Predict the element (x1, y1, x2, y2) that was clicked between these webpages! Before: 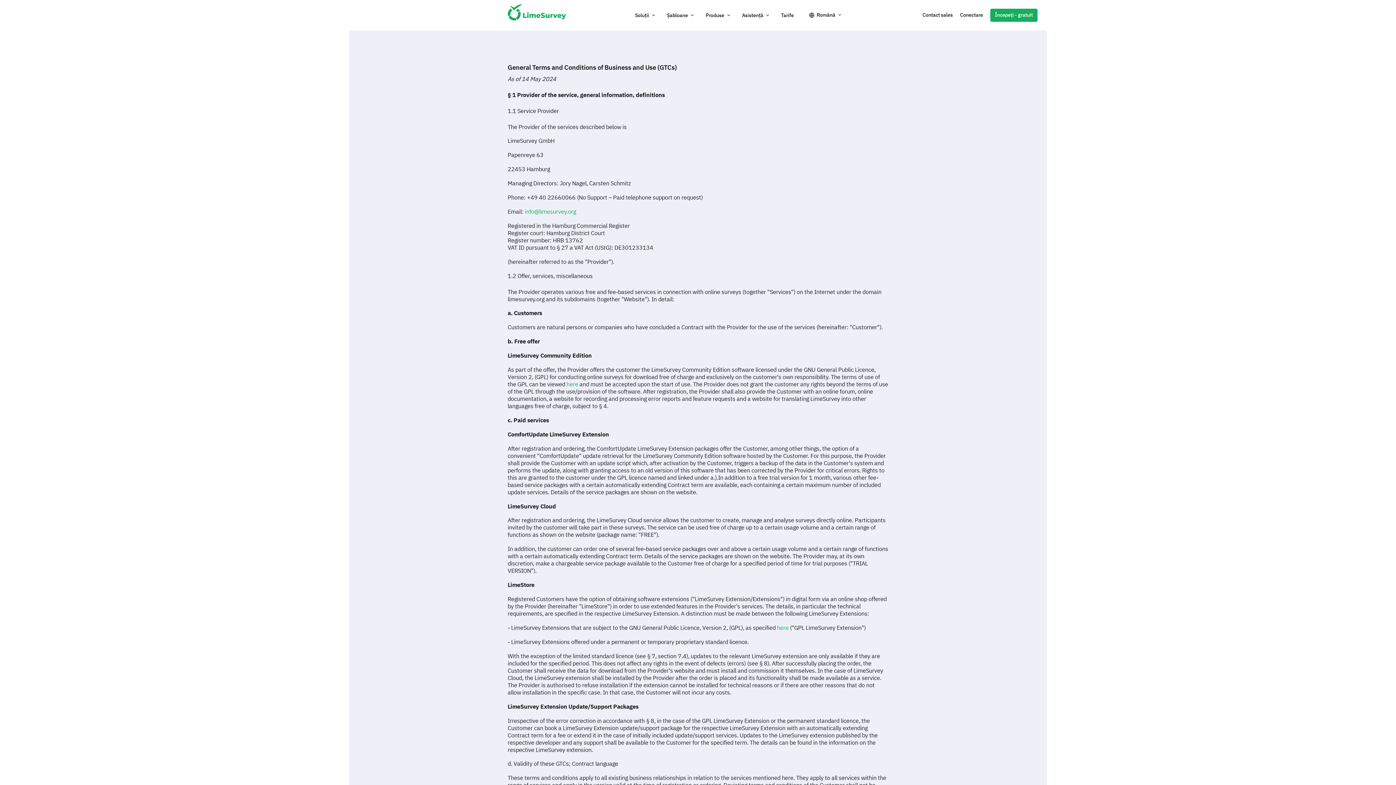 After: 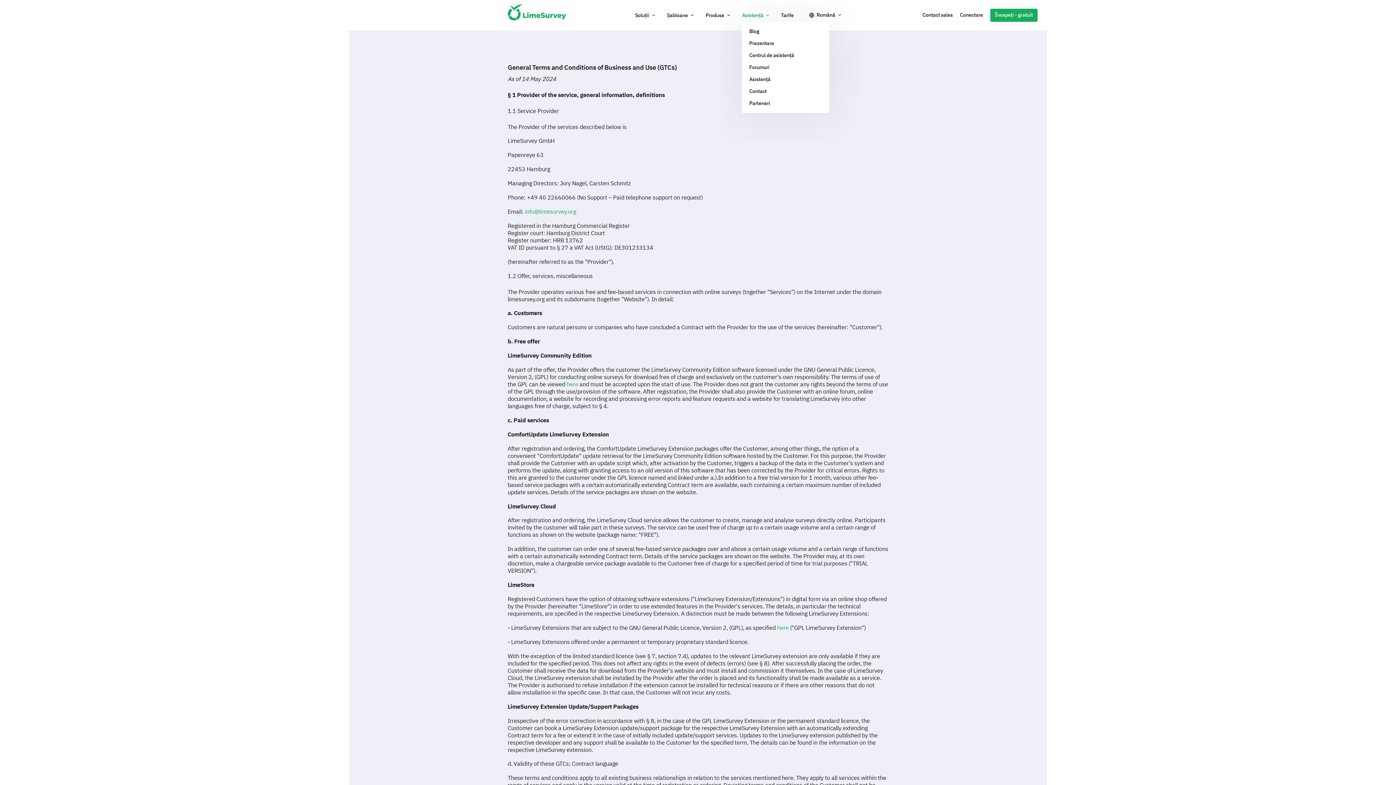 Action: bbox: (742, 8, 770, 21) label: Asistență